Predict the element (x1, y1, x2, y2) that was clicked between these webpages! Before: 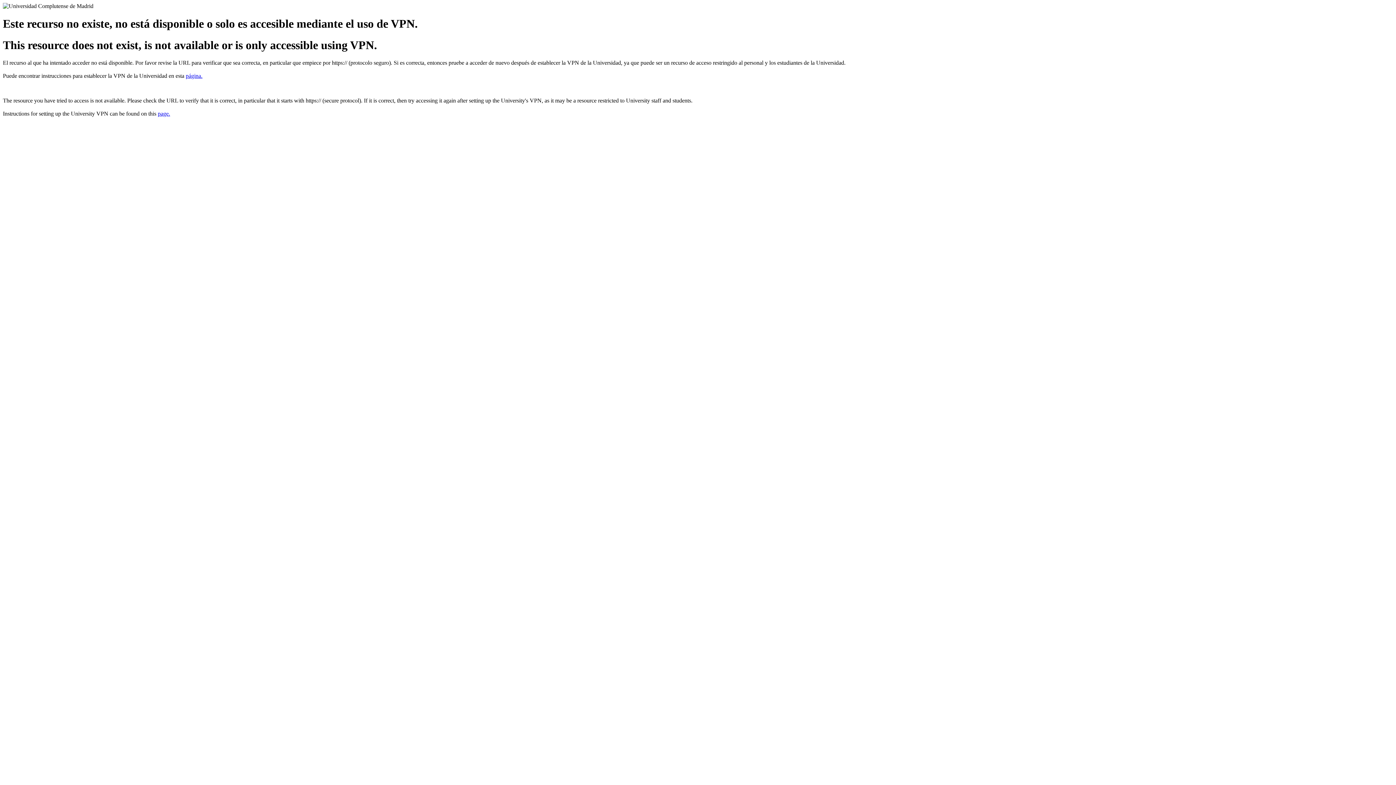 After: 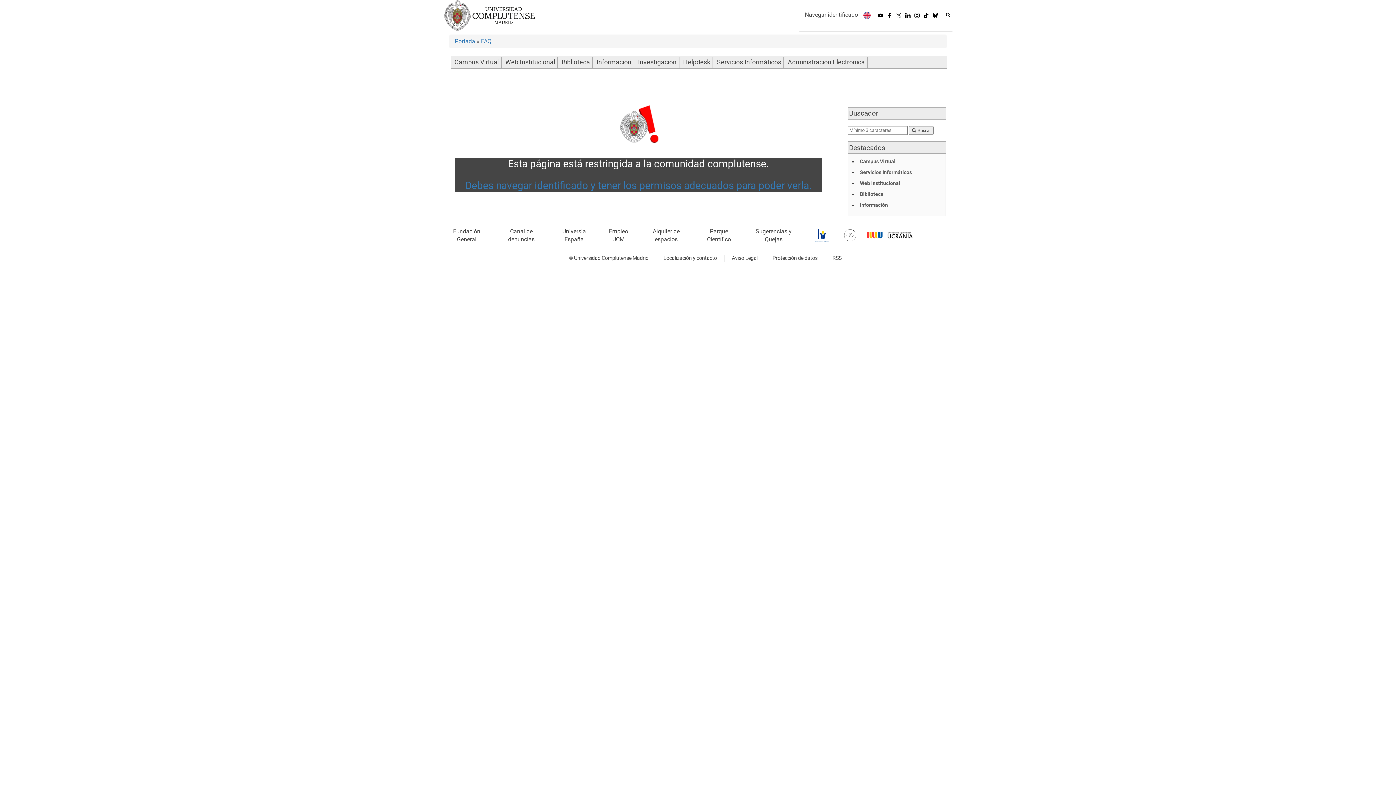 Action: label: página. bbox: (185, 72, 202, 79)